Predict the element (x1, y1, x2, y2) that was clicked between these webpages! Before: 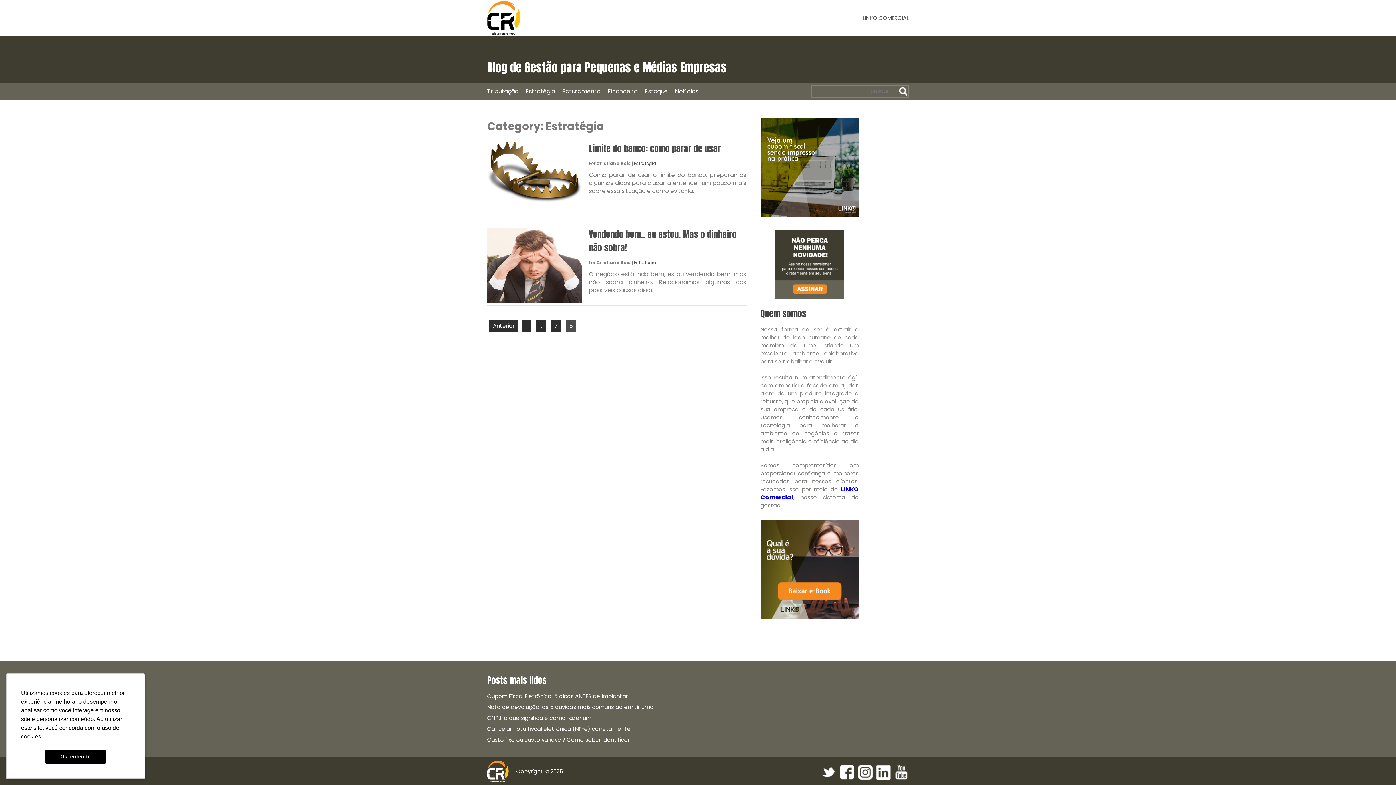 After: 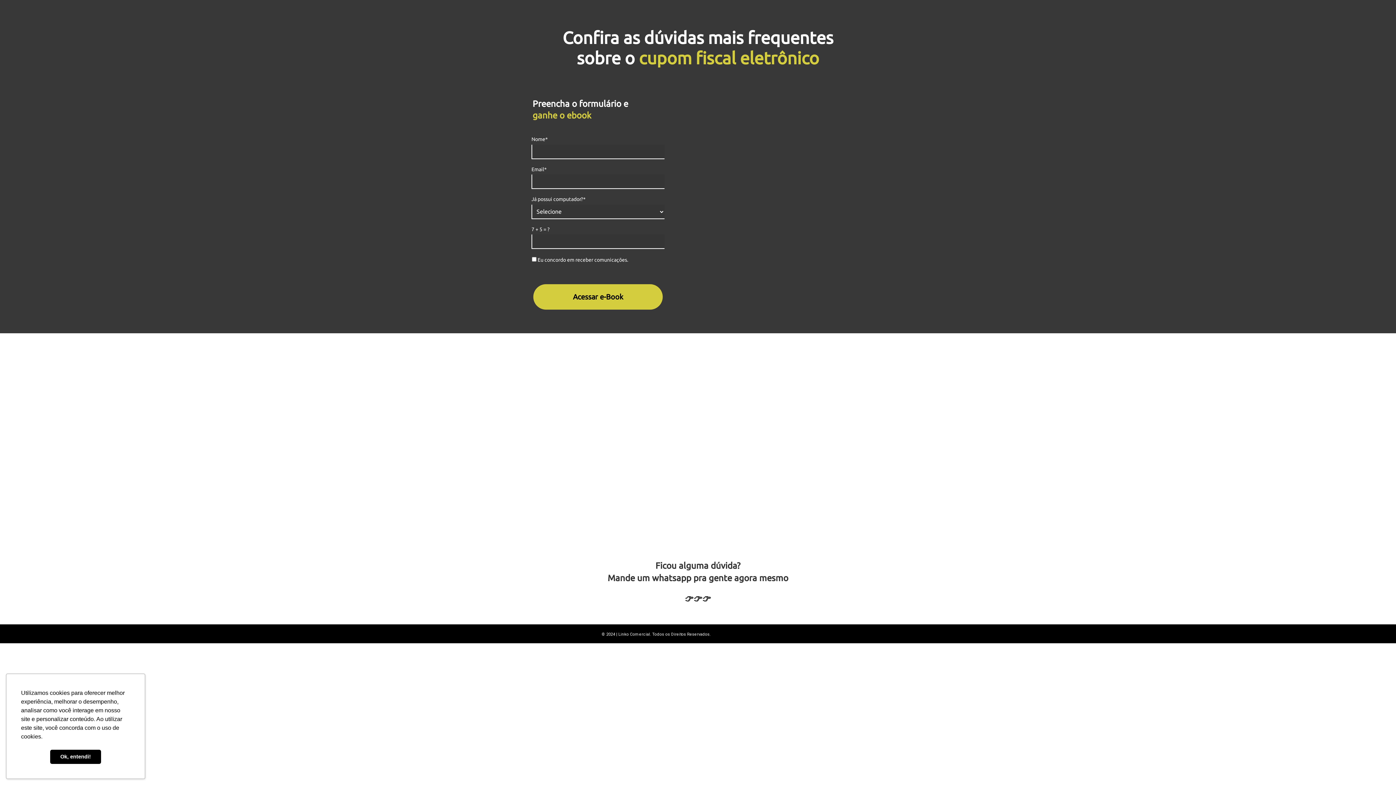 Action: bbox: (760, 613, 858, 620)